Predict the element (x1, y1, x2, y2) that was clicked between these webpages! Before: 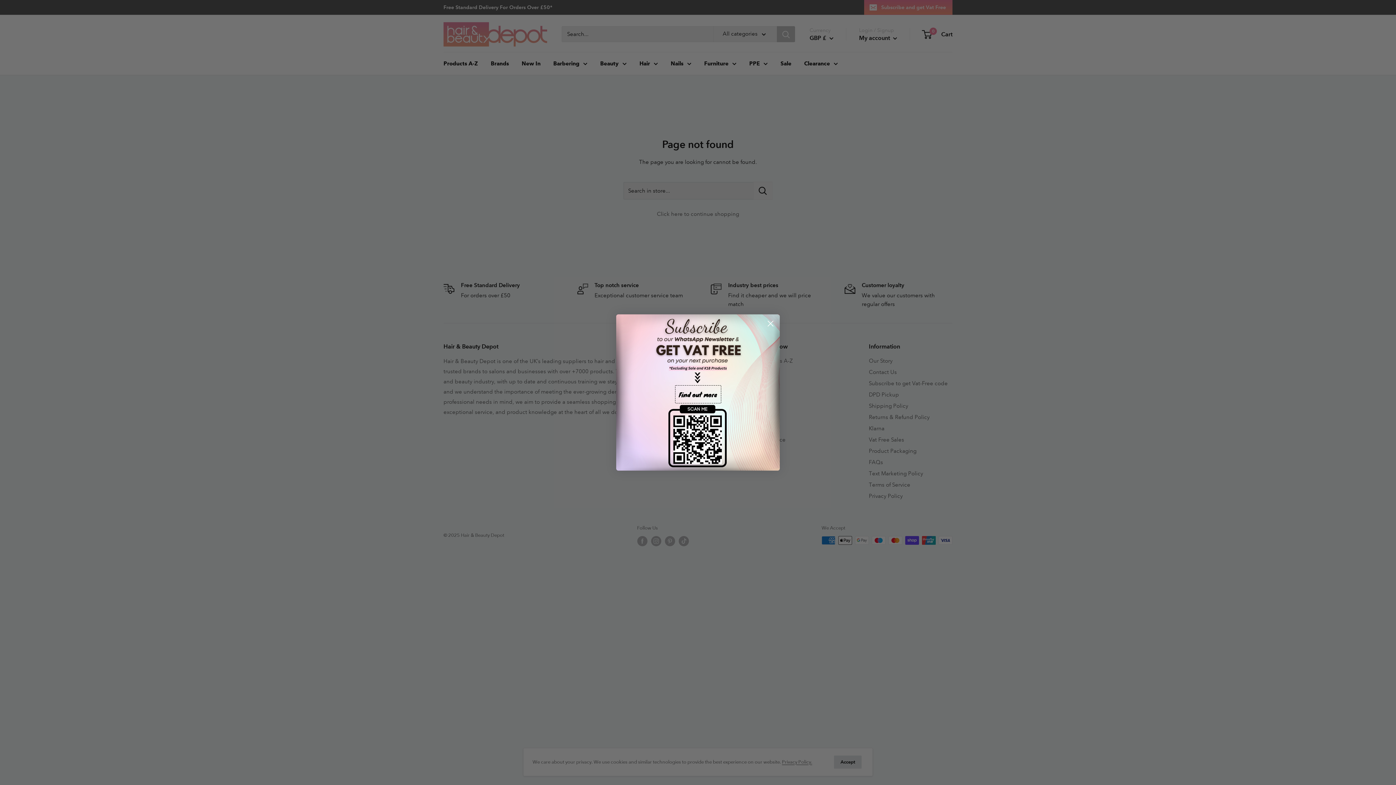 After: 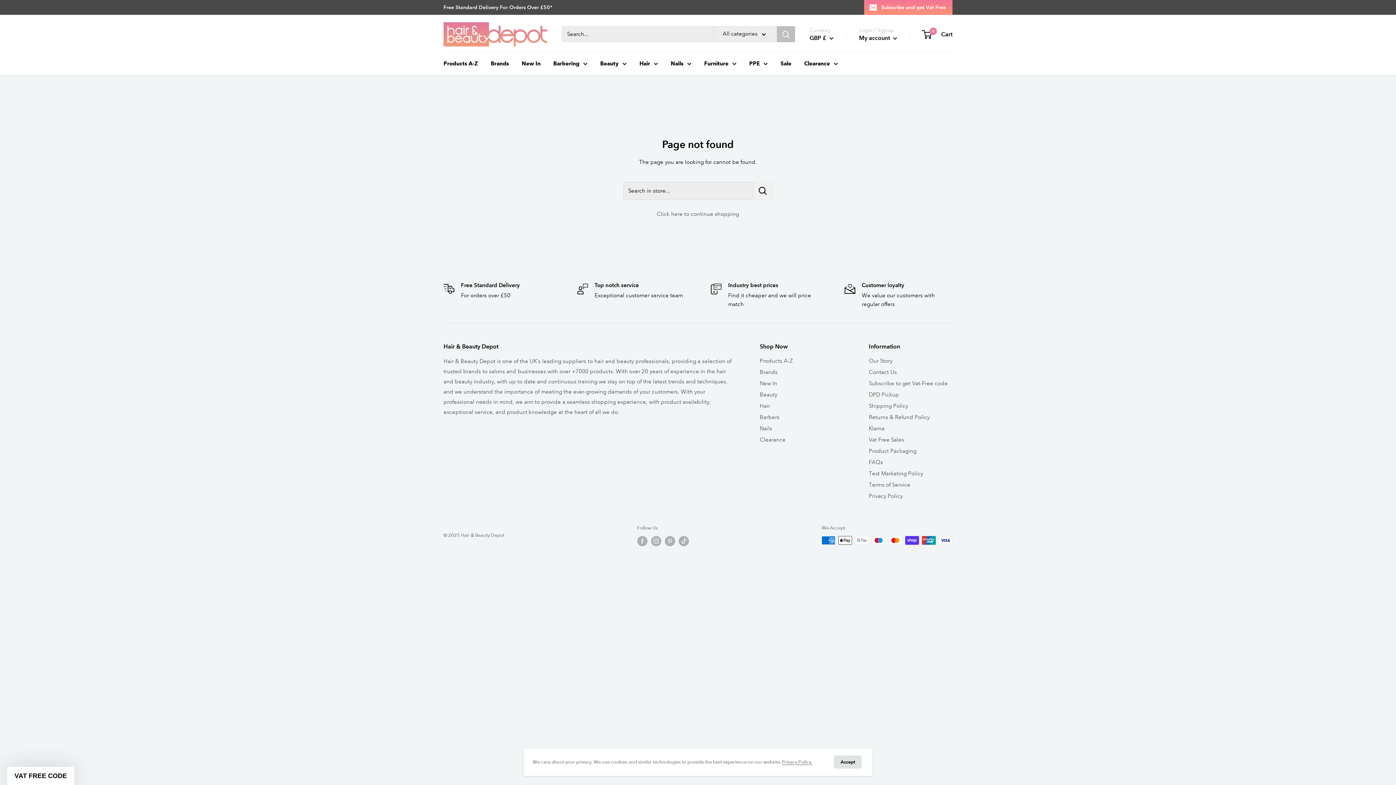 Action: bbox: (764, 317, 777, 330) label: Close dialog